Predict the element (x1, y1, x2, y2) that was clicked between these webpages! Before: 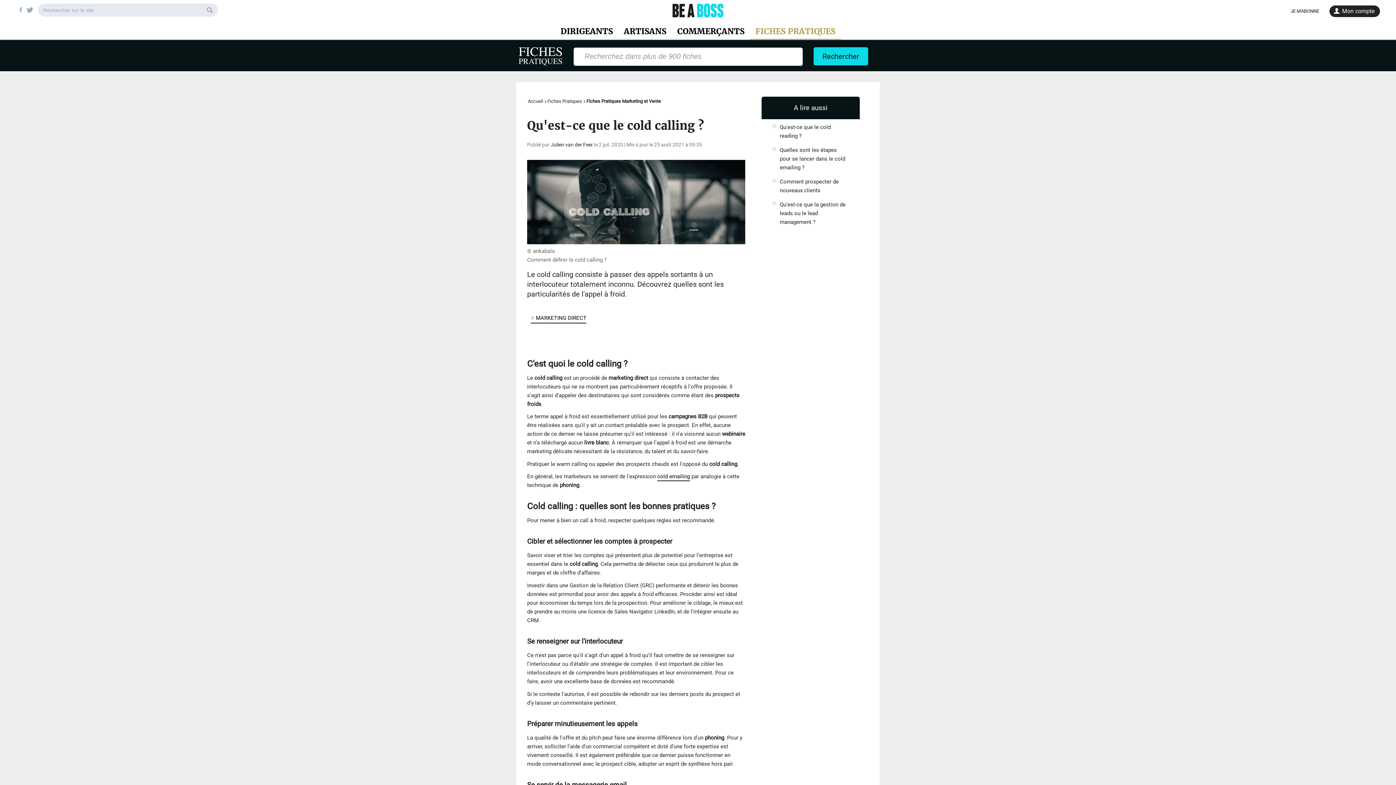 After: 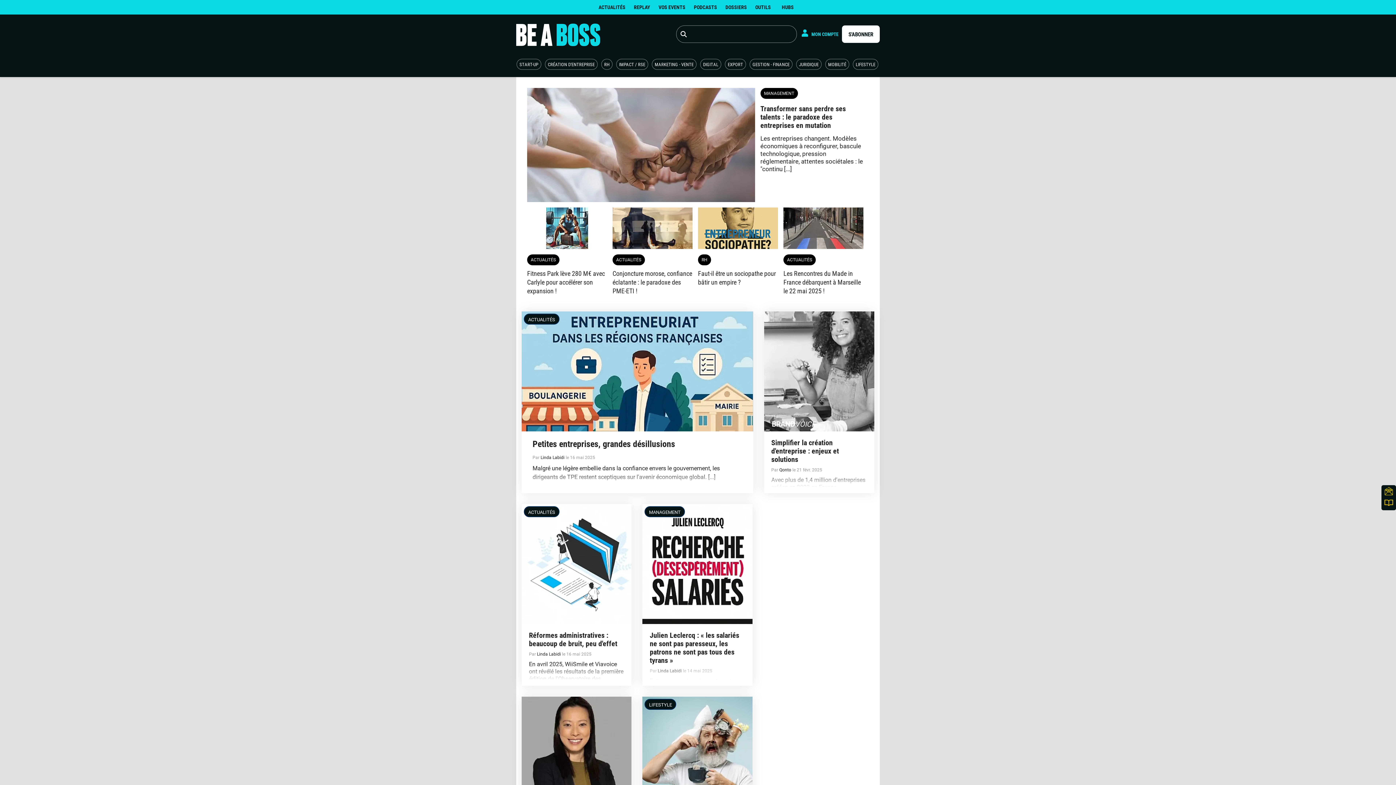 Action: bbox: (560, 26, 613, 36) label: DIRIGEANTS